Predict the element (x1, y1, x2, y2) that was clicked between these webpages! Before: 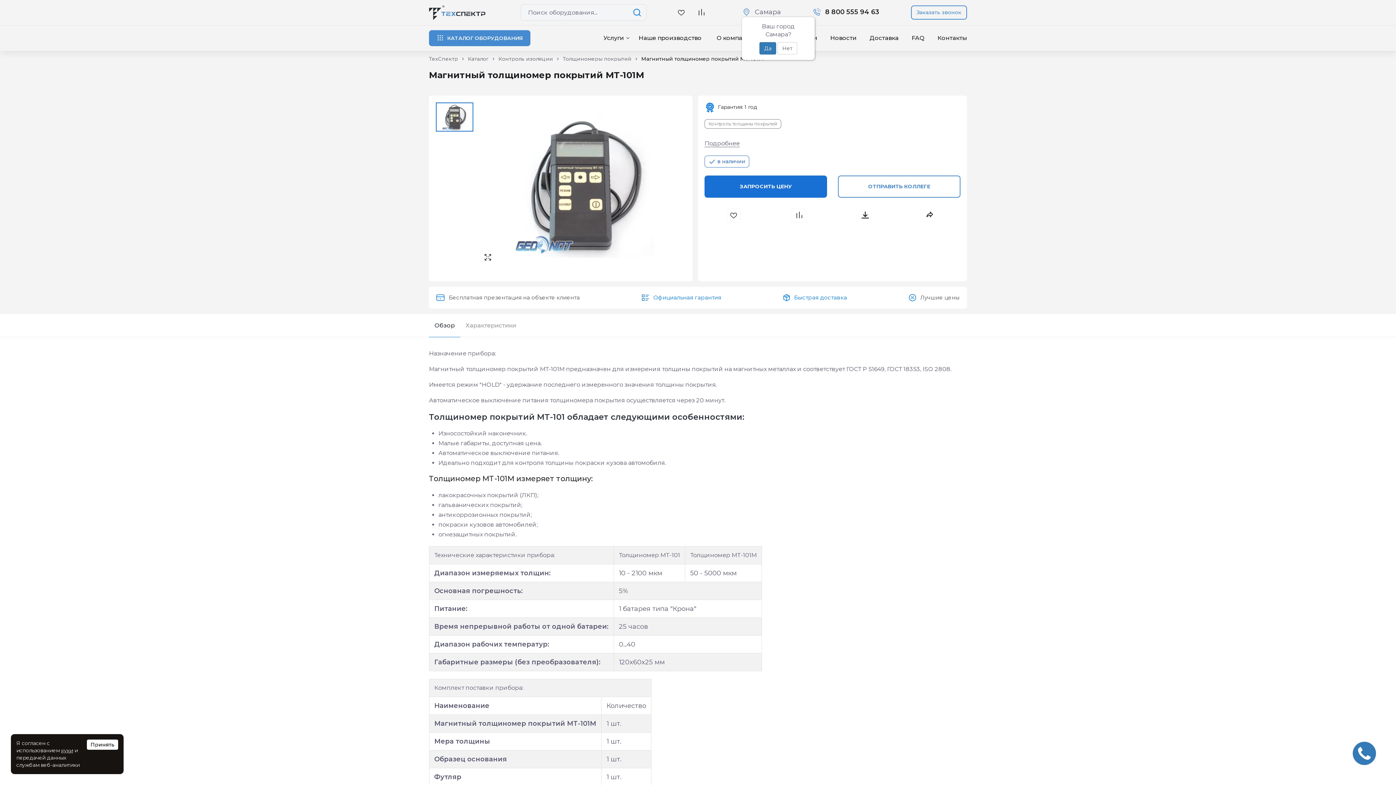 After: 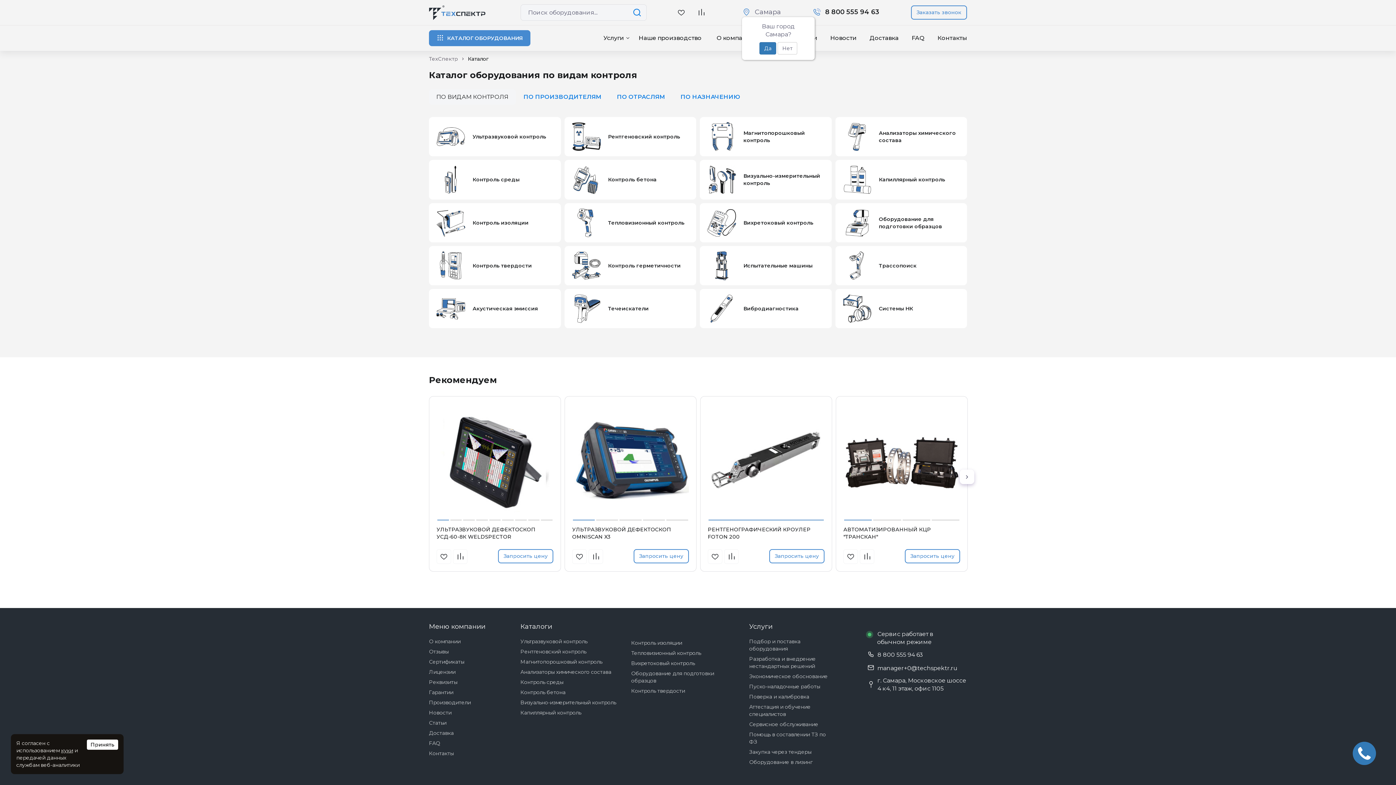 Action: label: Каталог bbox: (468, 55, 488, 62)